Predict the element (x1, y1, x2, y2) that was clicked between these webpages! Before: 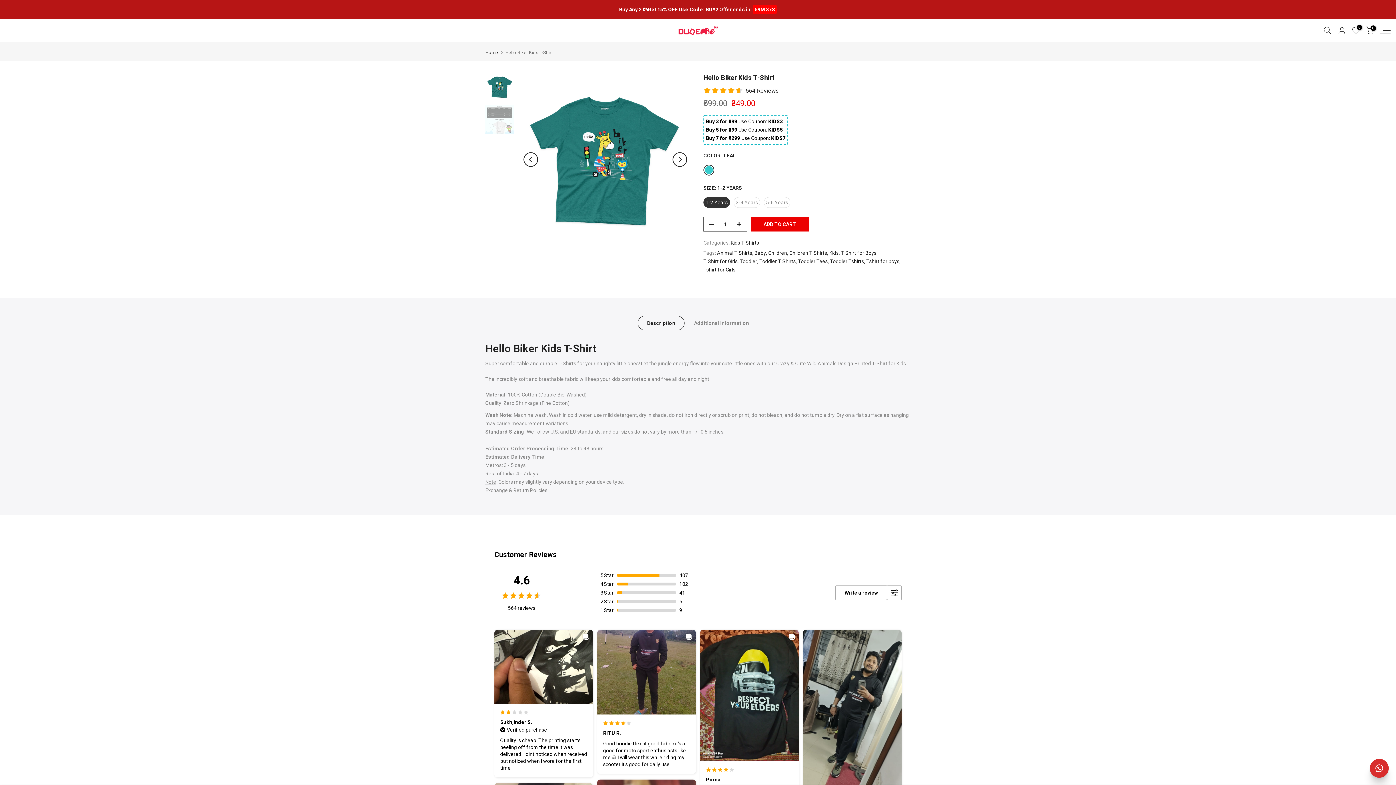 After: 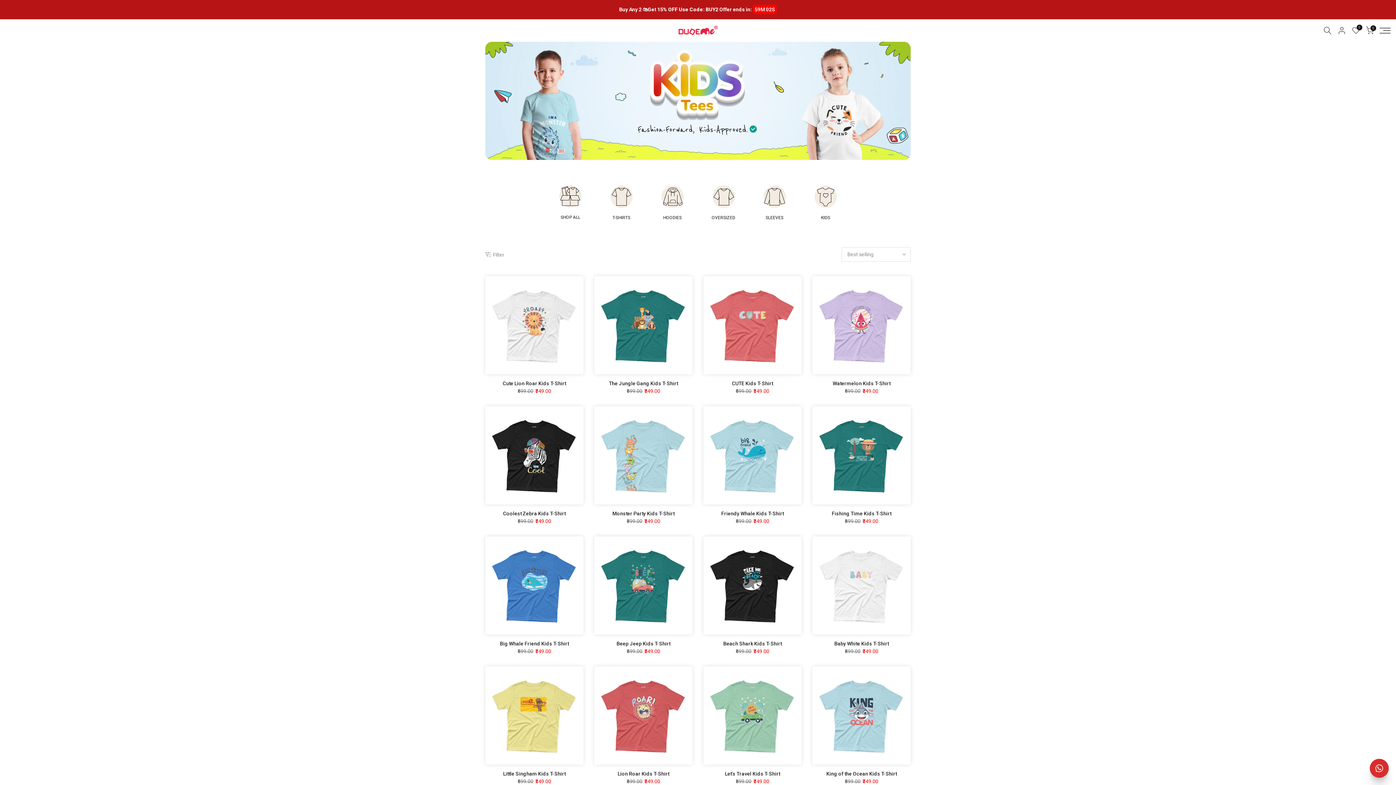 Action: bbox: (798, 257, 829, 265) label: Toddler Tees